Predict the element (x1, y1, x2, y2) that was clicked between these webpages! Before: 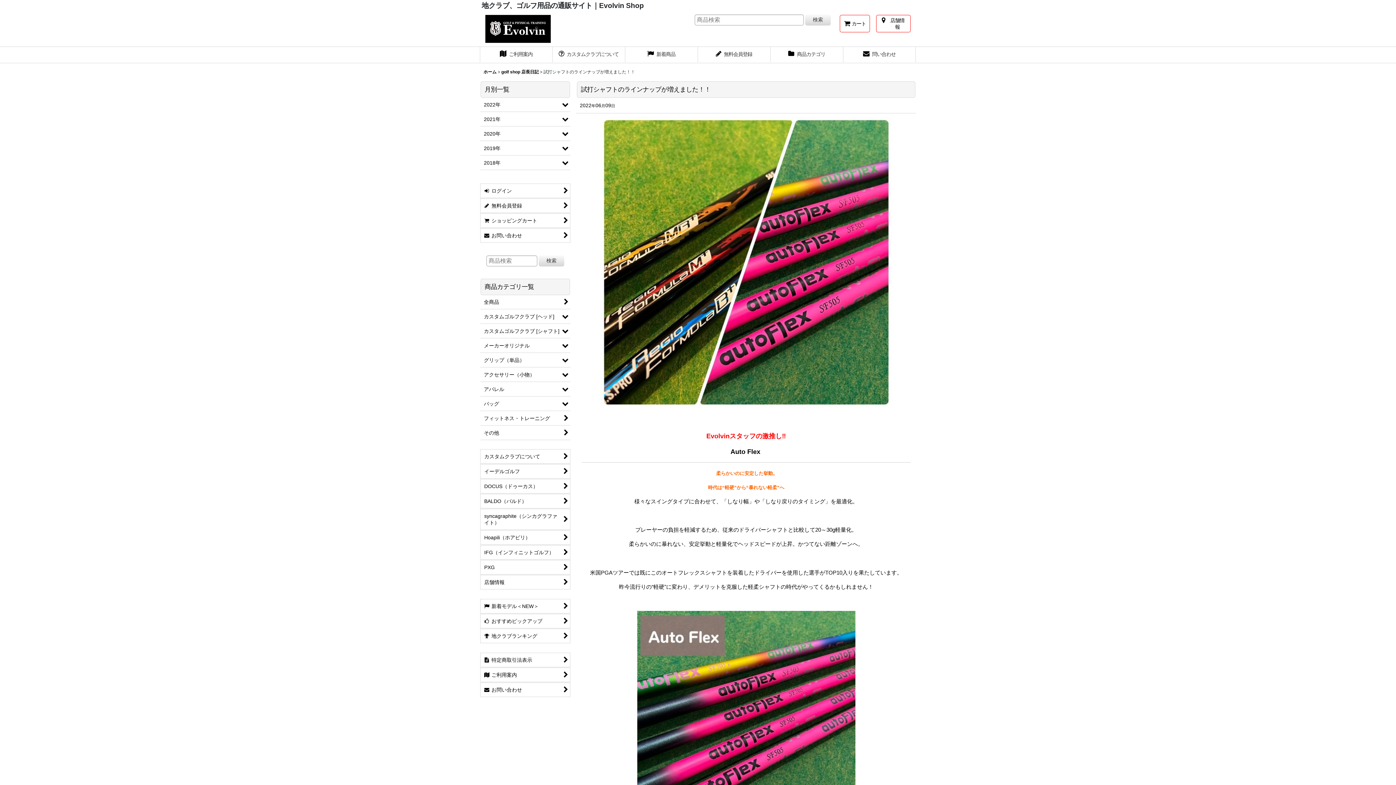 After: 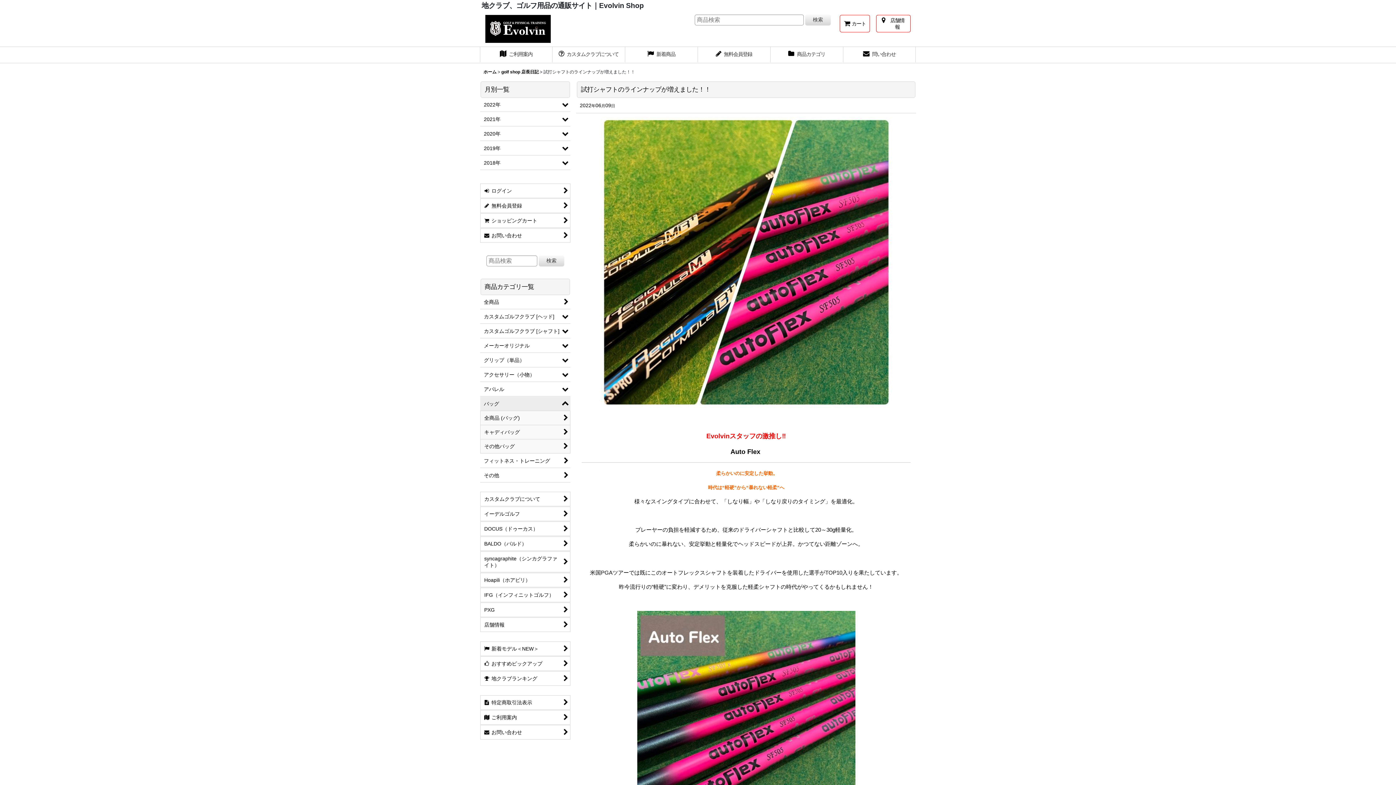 Action: bbox: (480, 397, 570, 411) label: バッグ